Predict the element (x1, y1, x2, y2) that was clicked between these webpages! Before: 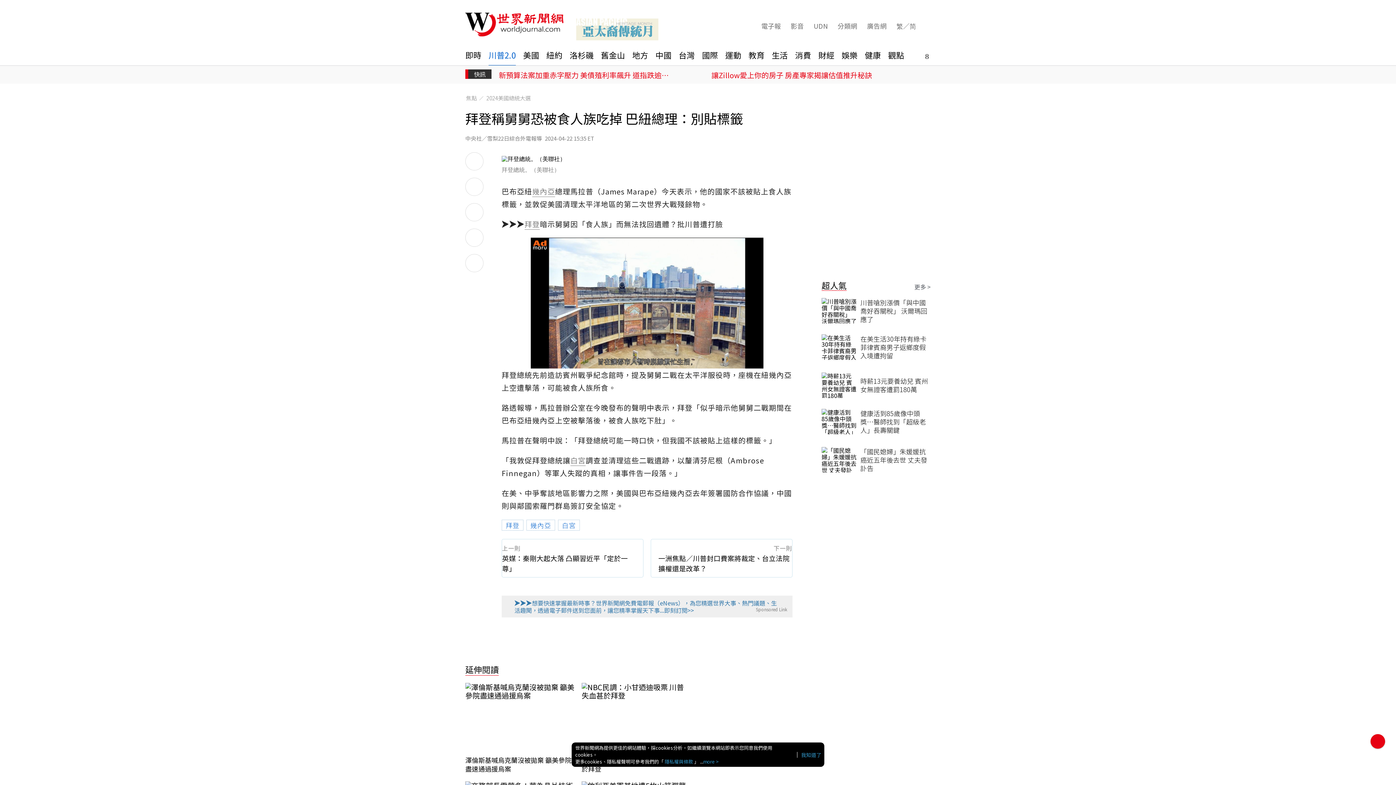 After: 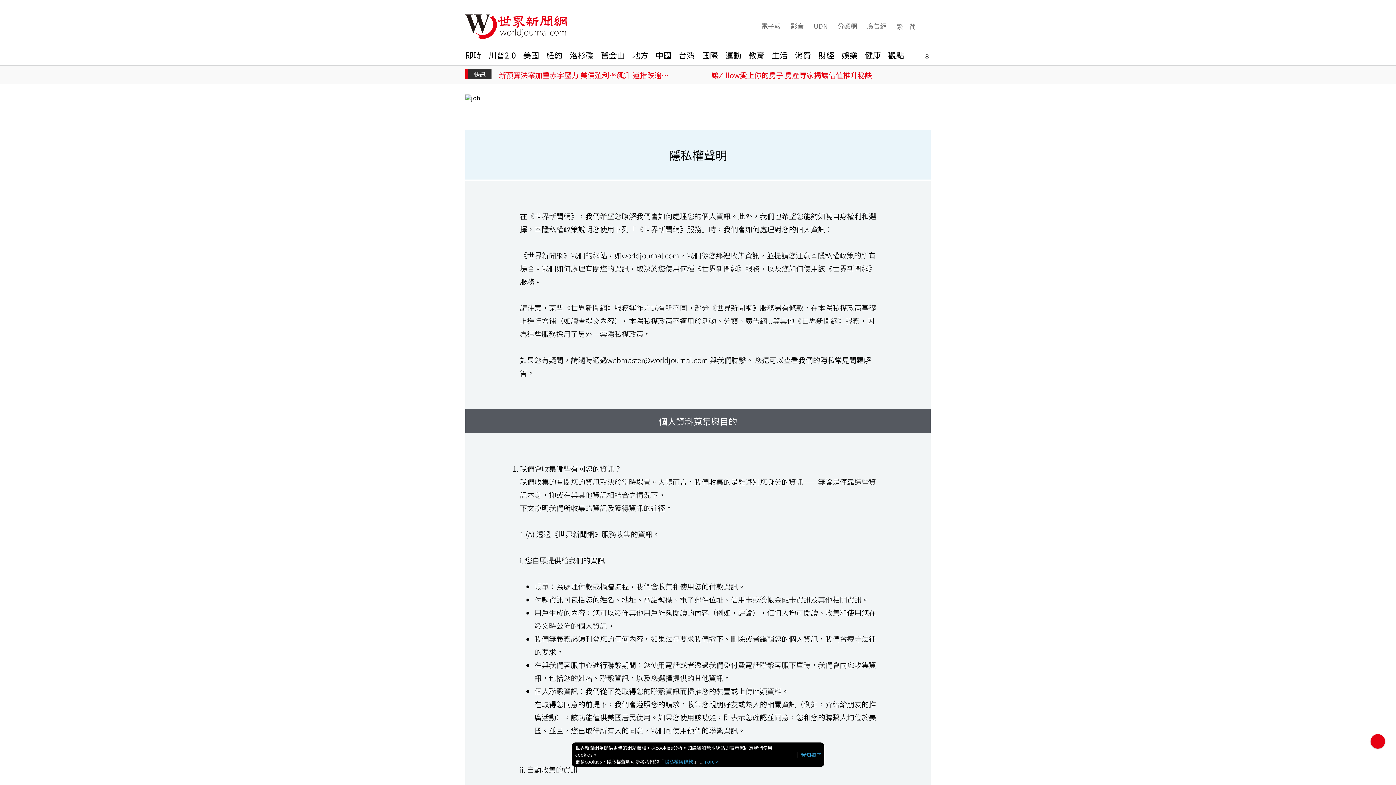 Action: bbox: (664, 758, 693, 765) label: 隱私權與條款